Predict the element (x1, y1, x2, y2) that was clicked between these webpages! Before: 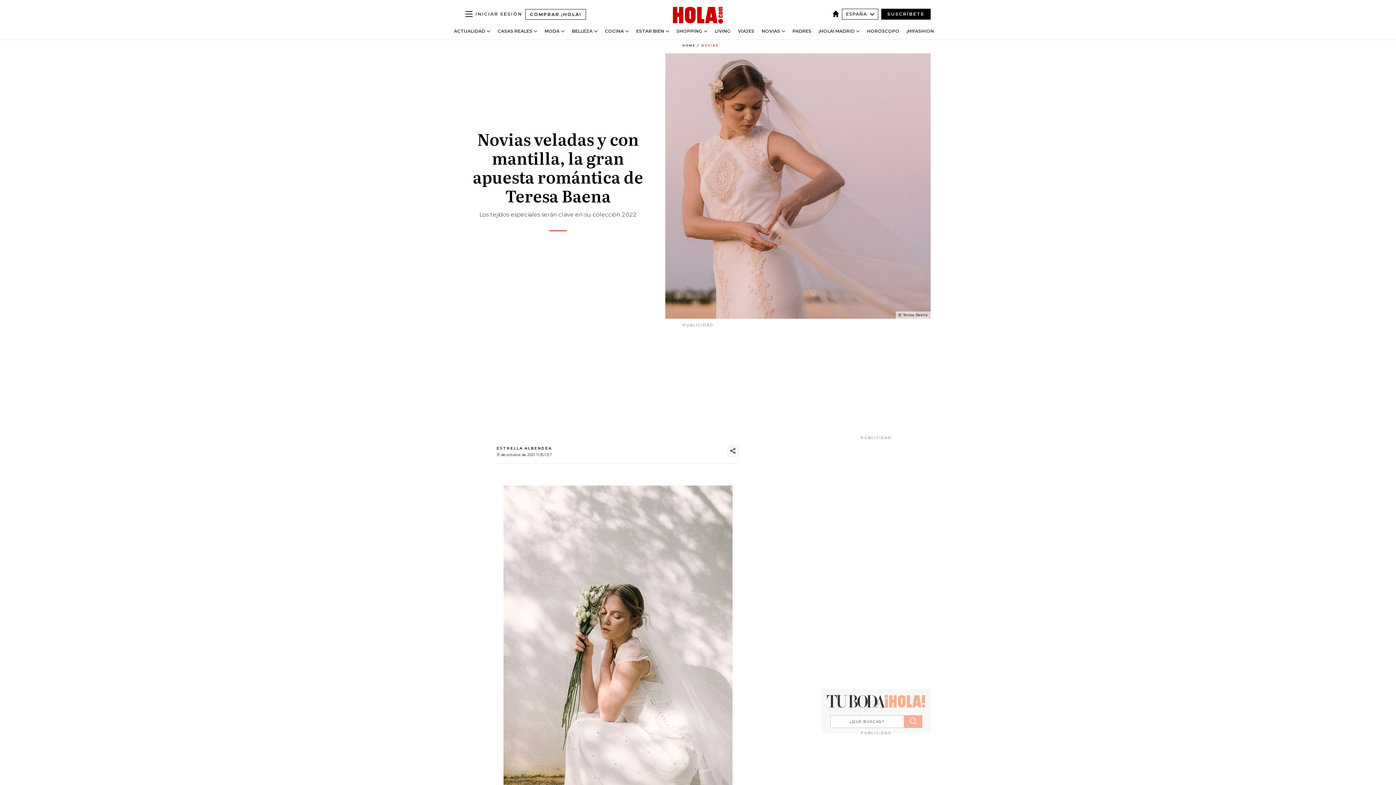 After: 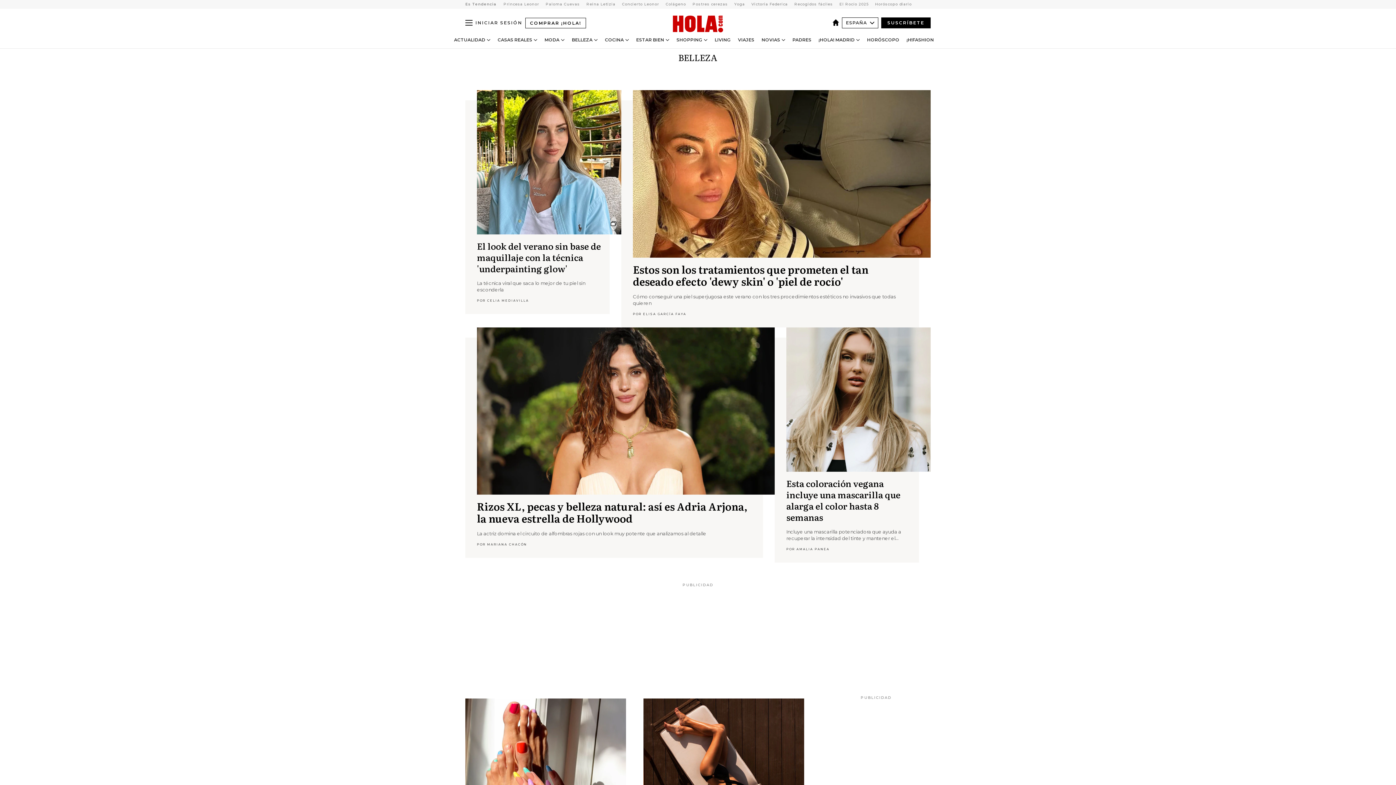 Action: label: BELLEZA bbox: (572, 28, 592, 33)